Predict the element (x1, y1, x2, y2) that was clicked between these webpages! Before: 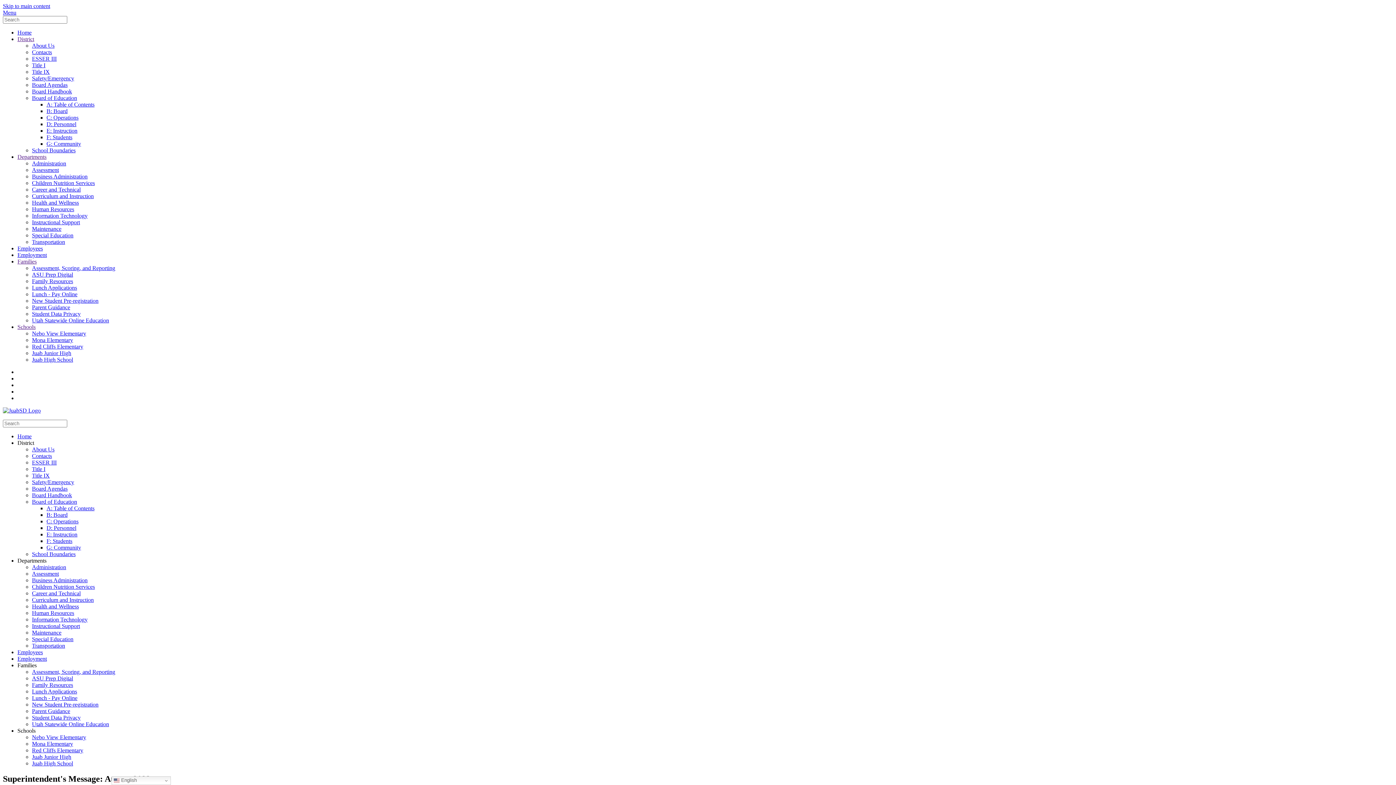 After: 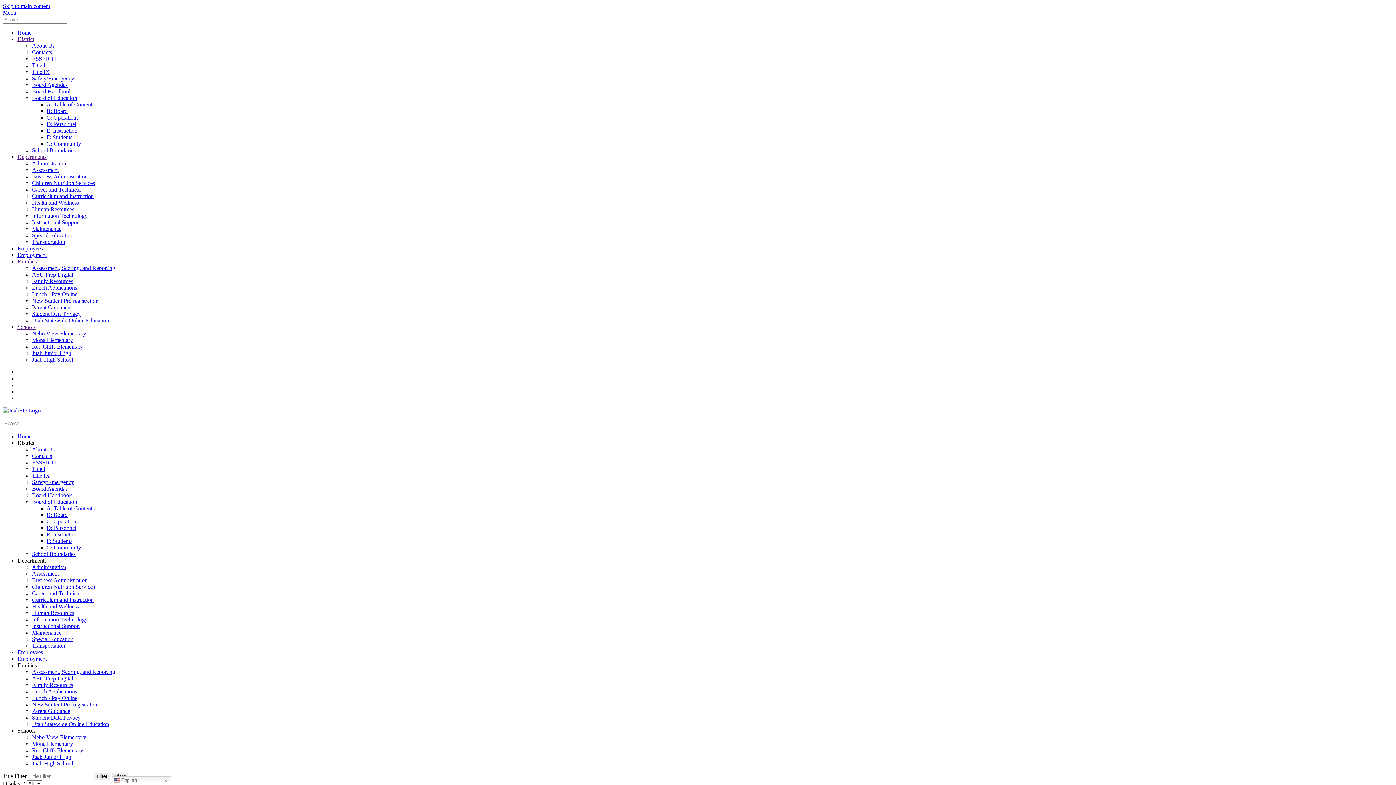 Action: label: F: Students bbox: (46, 134, 72, 140)